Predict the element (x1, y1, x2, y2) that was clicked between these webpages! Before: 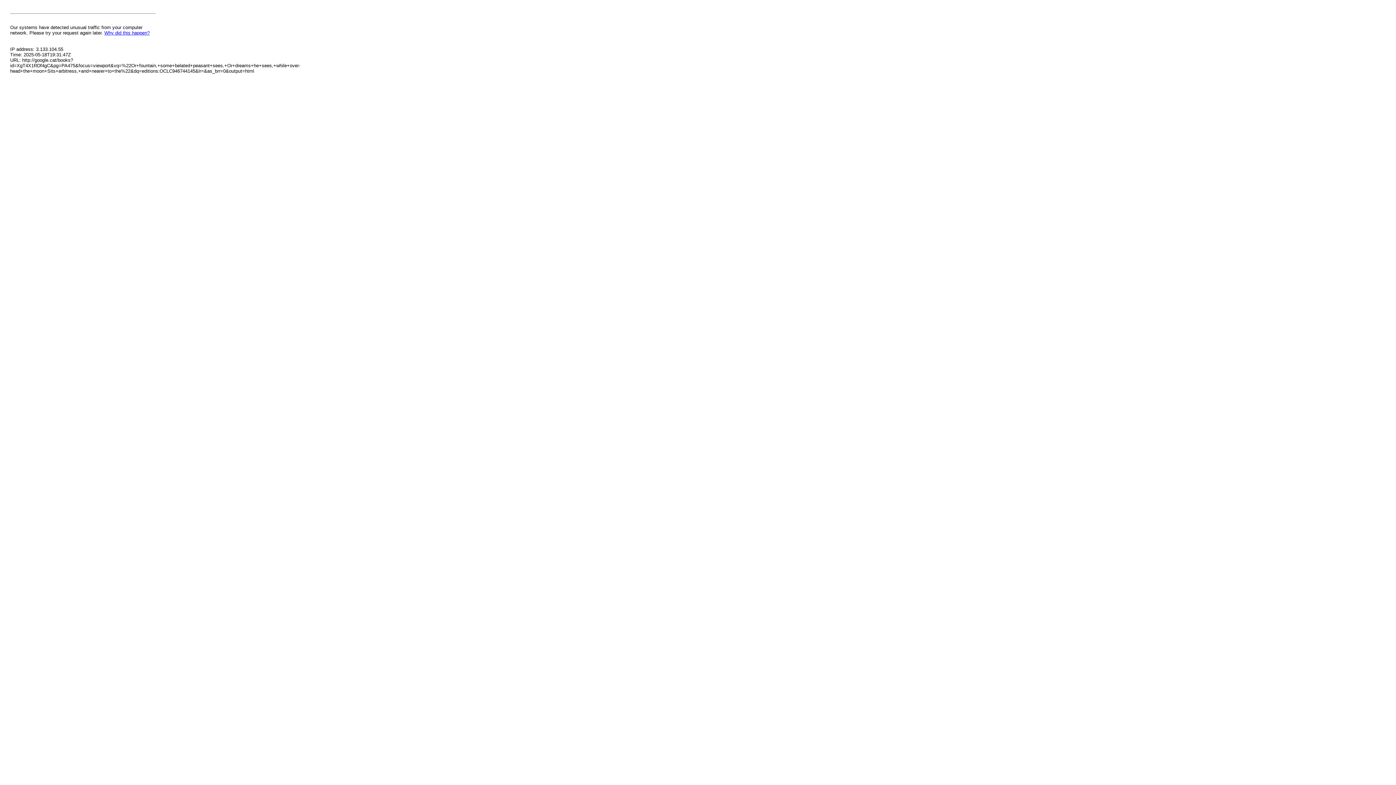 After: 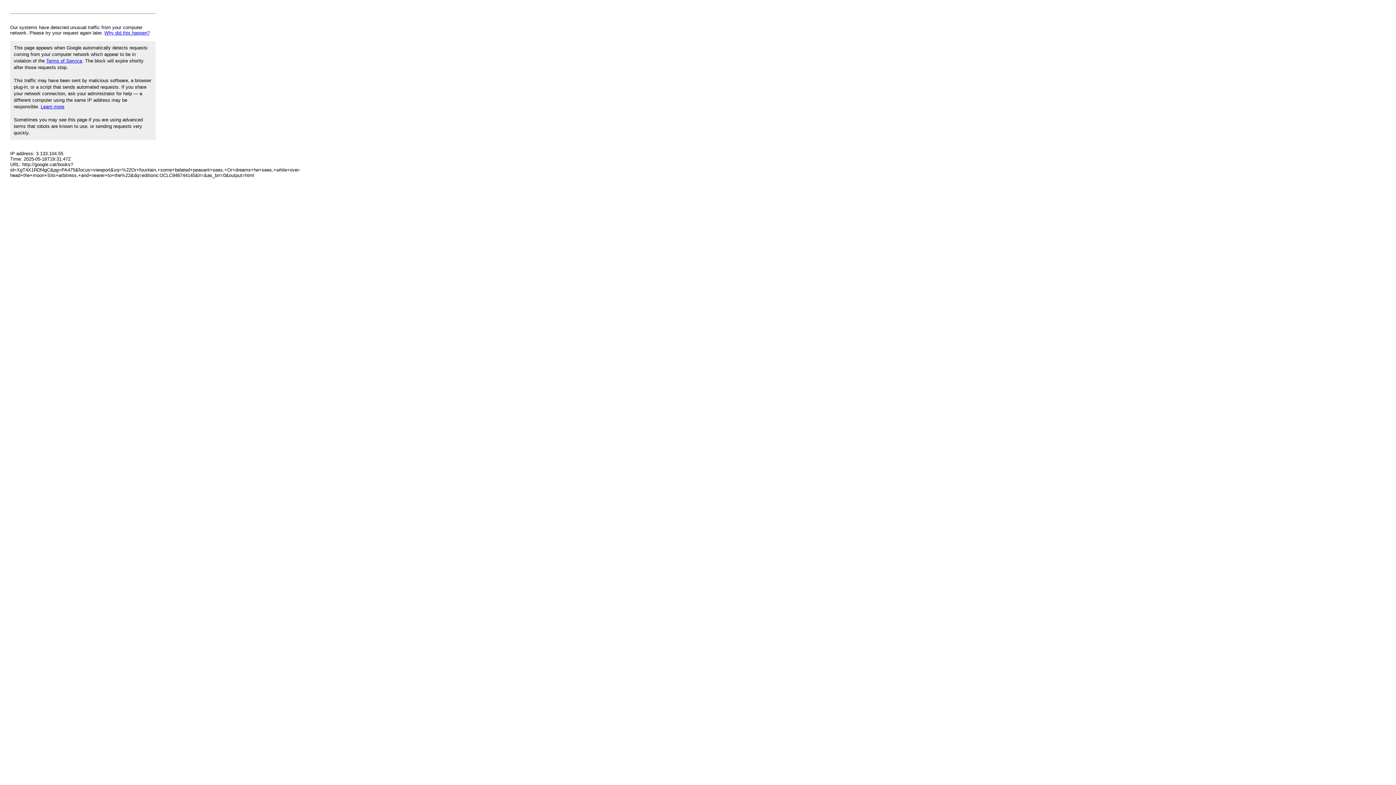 Action: bbox: (104, 30, 149, 35) label: Why did this happen?